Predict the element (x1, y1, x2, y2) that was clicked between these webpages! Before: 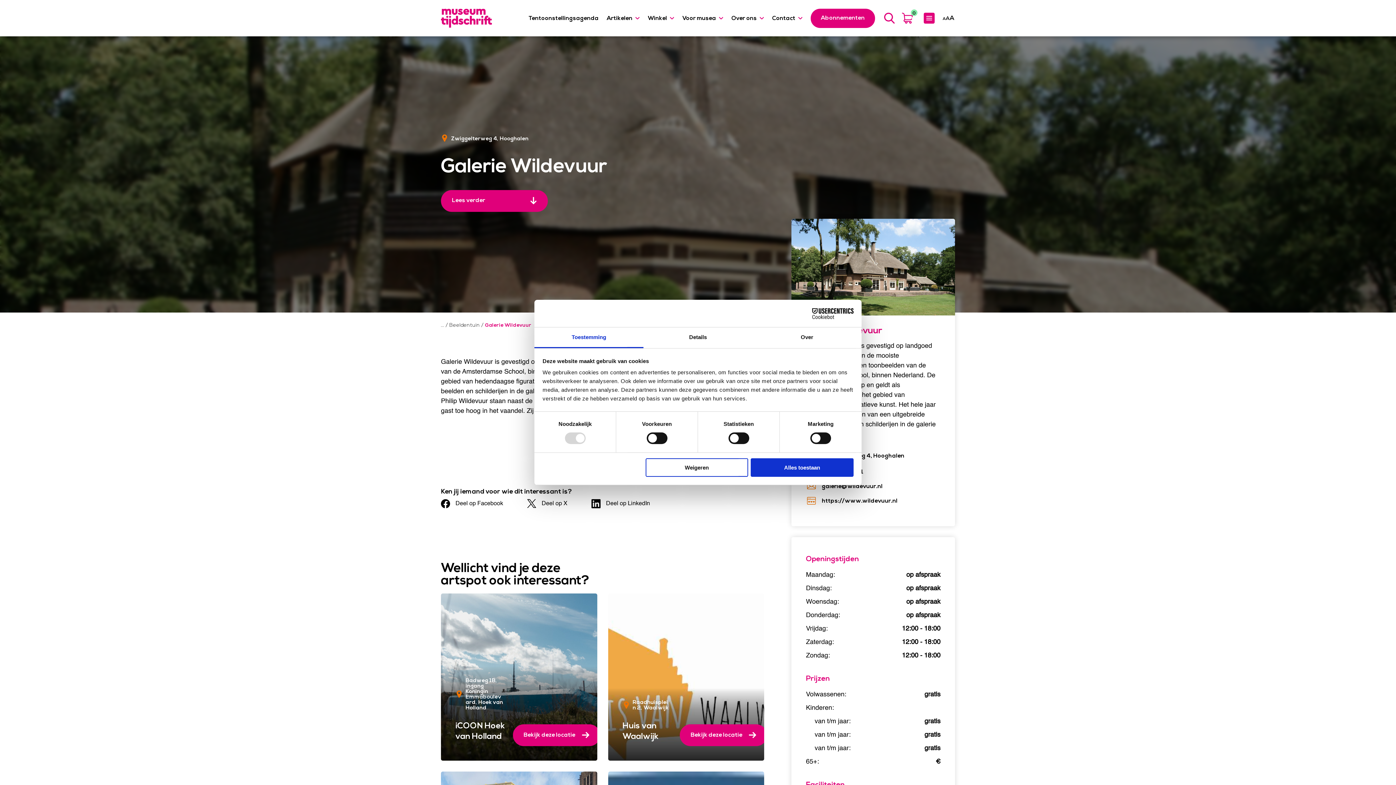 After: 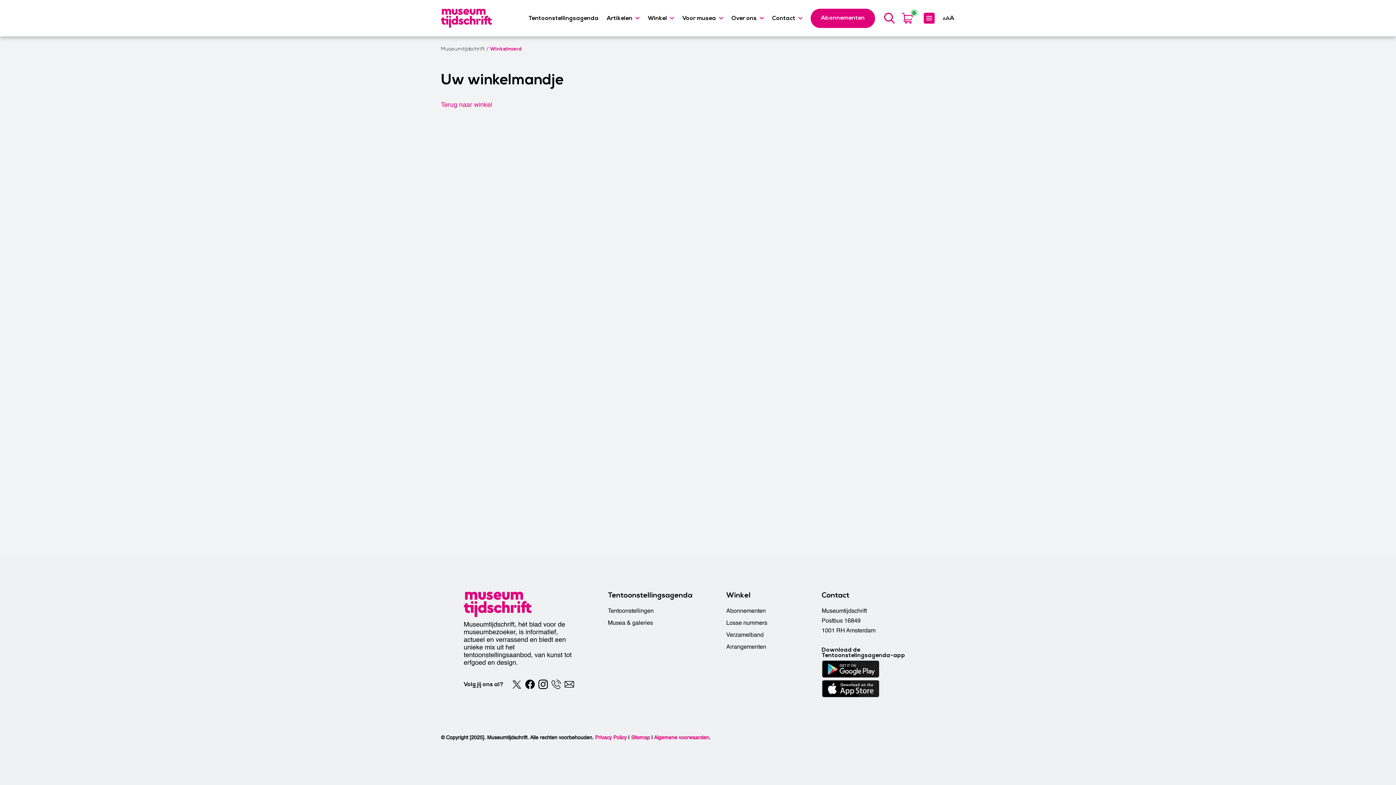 Action: bbox: (902, 12, 913, 23) label: 0